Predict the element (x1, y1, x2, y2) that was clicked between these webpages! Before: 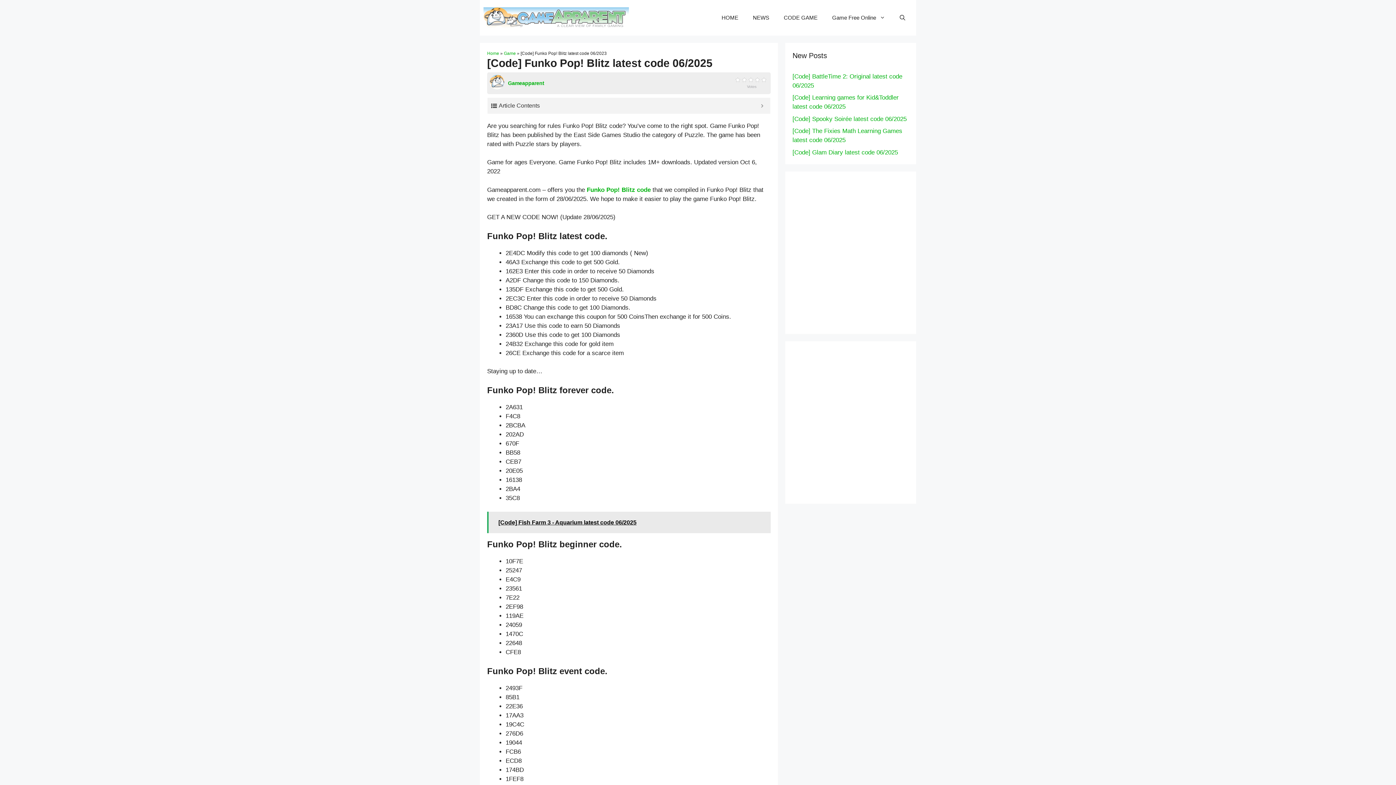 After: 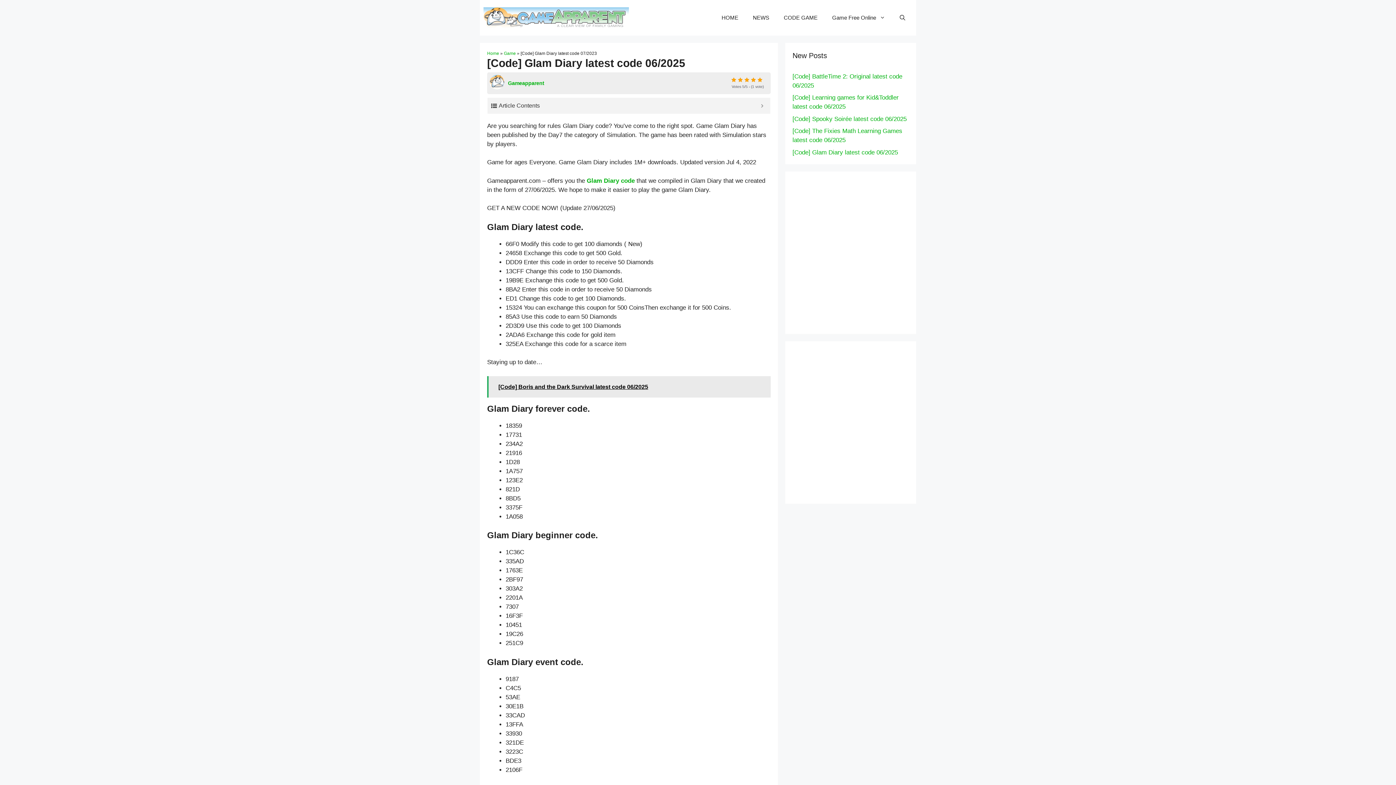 Action: label: [Code] Glam Diary latest code 06/2025 bbox: (792, 148, 898, 155)